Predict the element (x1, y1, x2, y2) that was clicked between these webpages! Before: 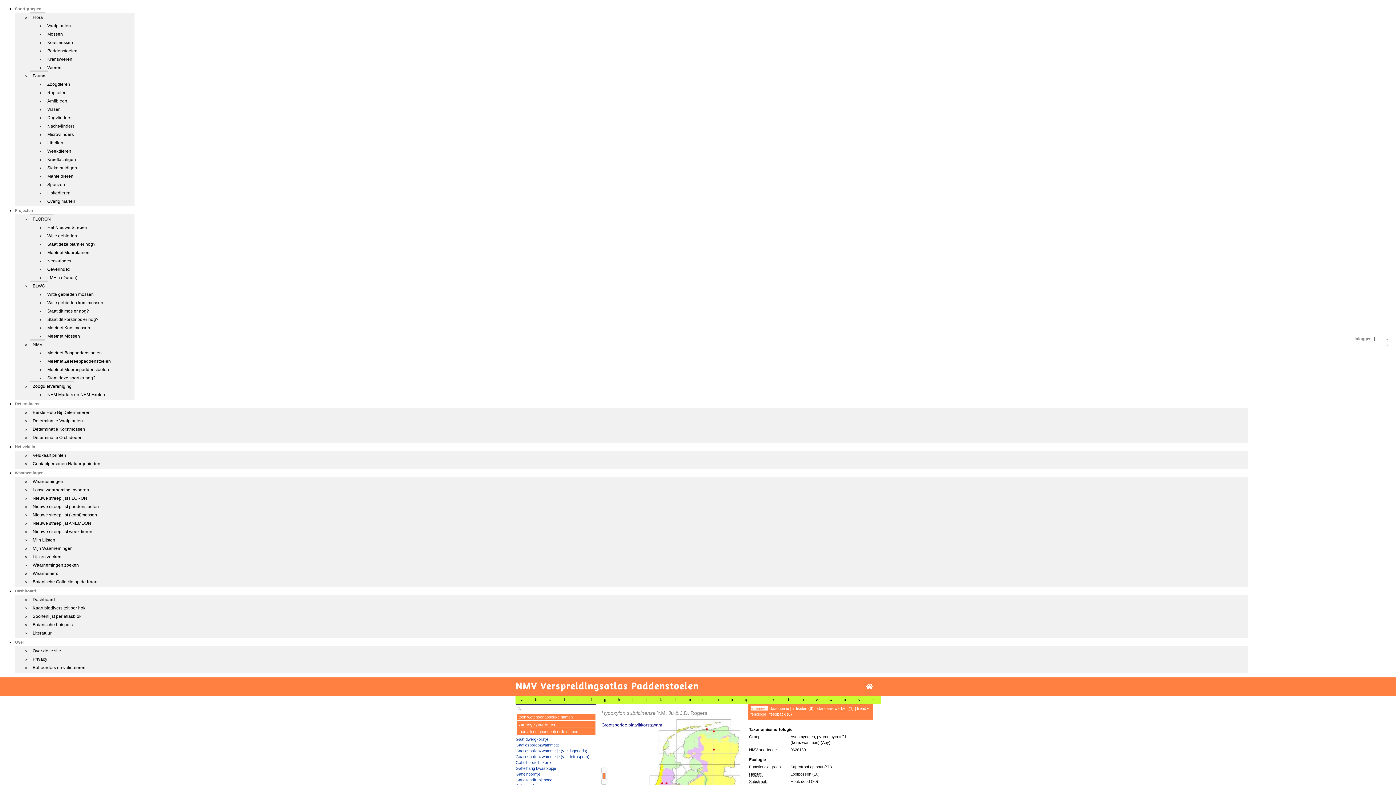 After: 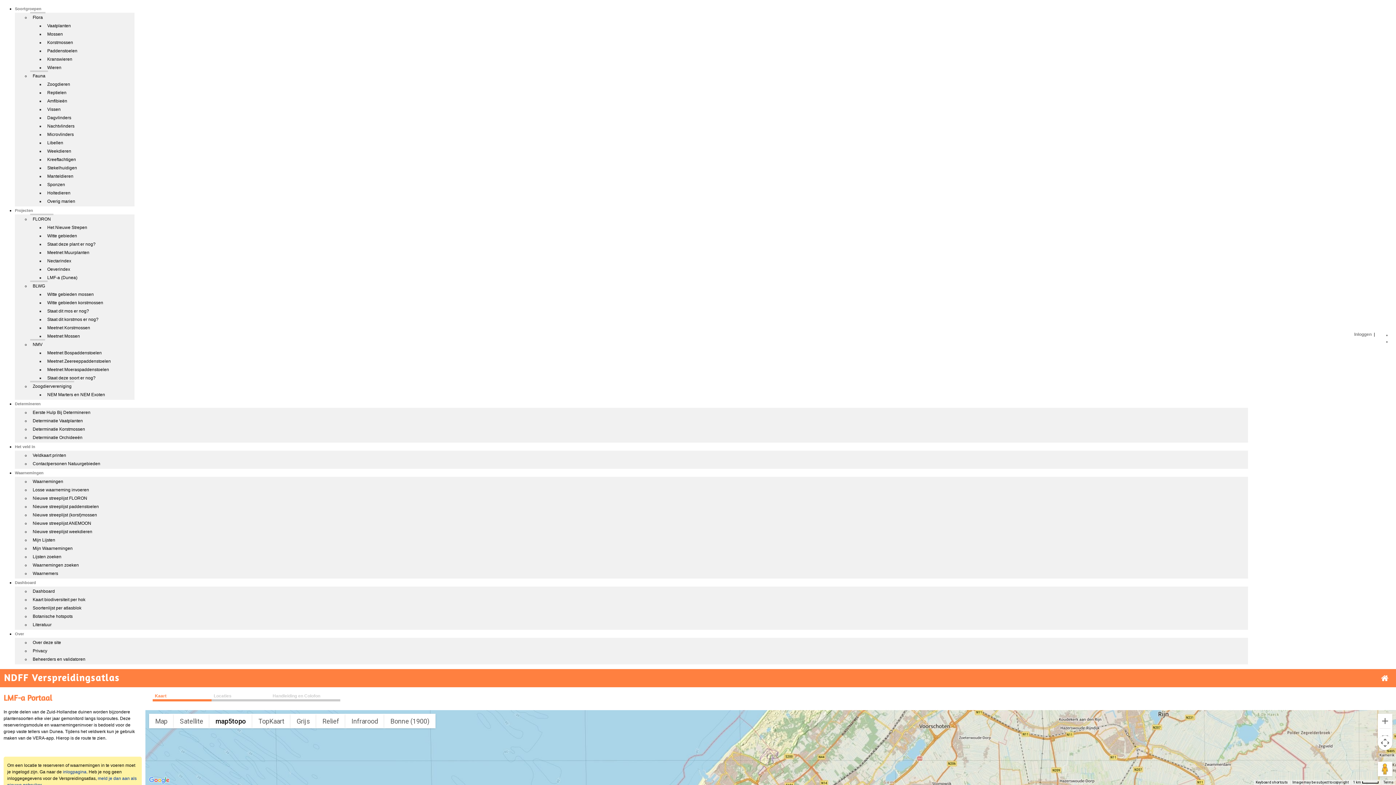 Action: bbox: (44, 272, 80, 281) label: LMF-a (Dunea)